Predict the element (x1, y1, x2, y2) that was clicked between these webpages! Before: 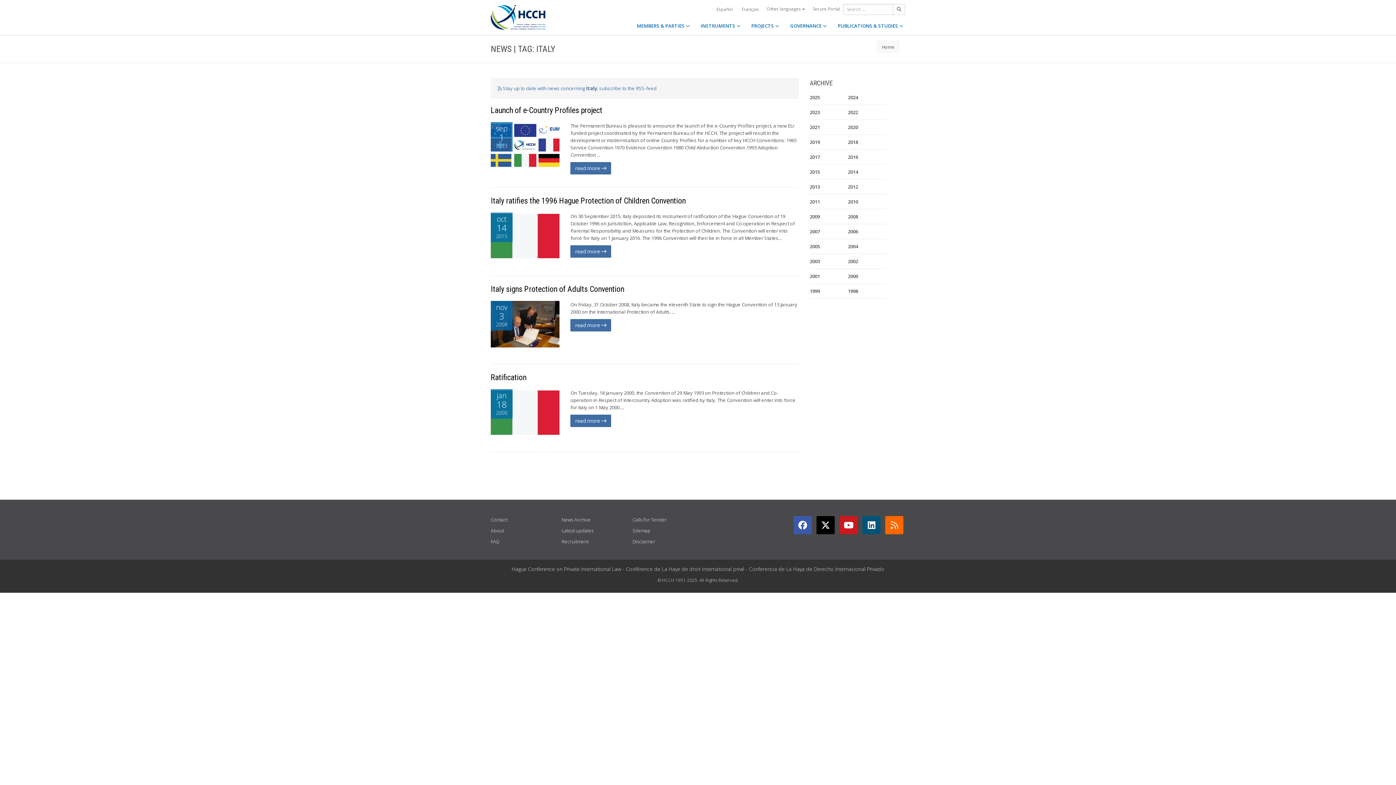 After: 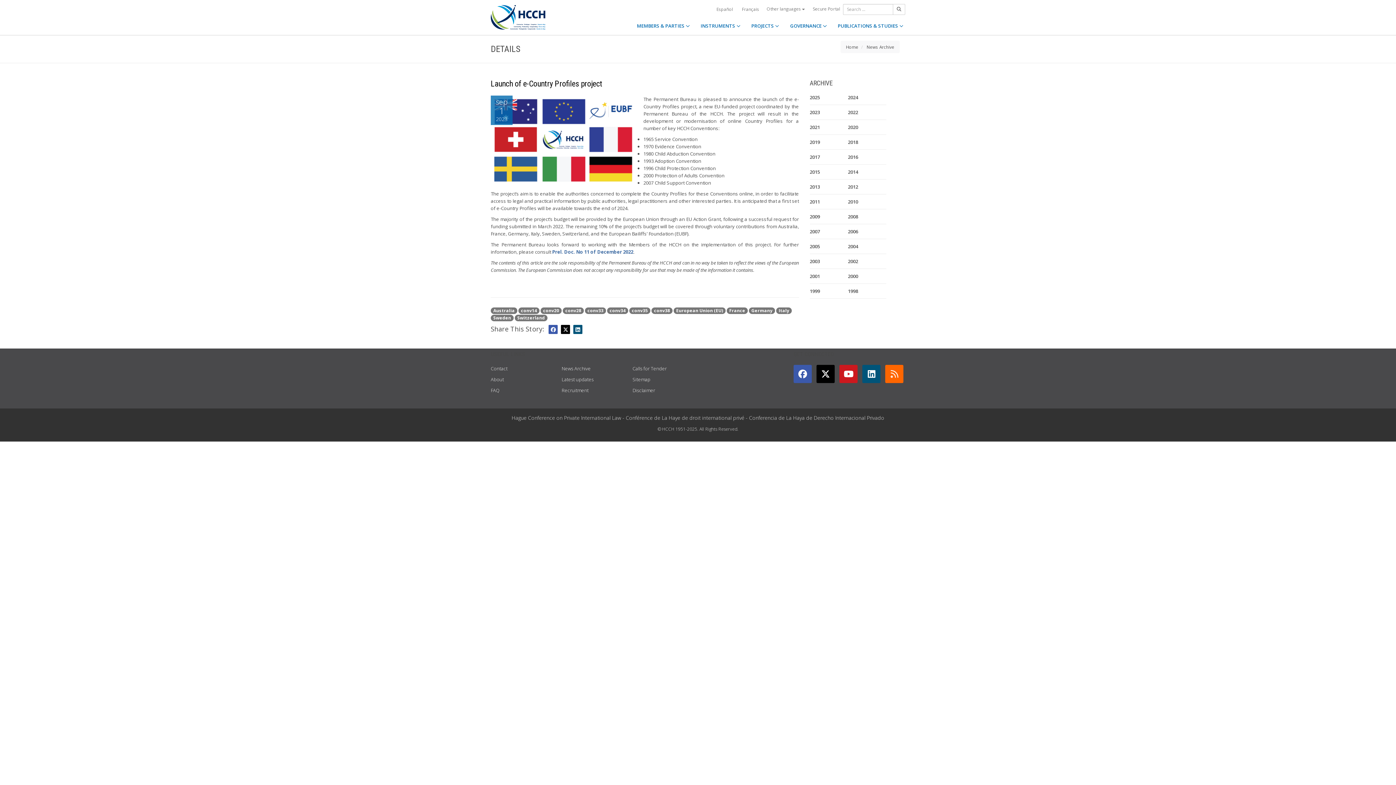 Action: bbox: (490, 105, 602, 114) label: Launch of e-Country Profiles project